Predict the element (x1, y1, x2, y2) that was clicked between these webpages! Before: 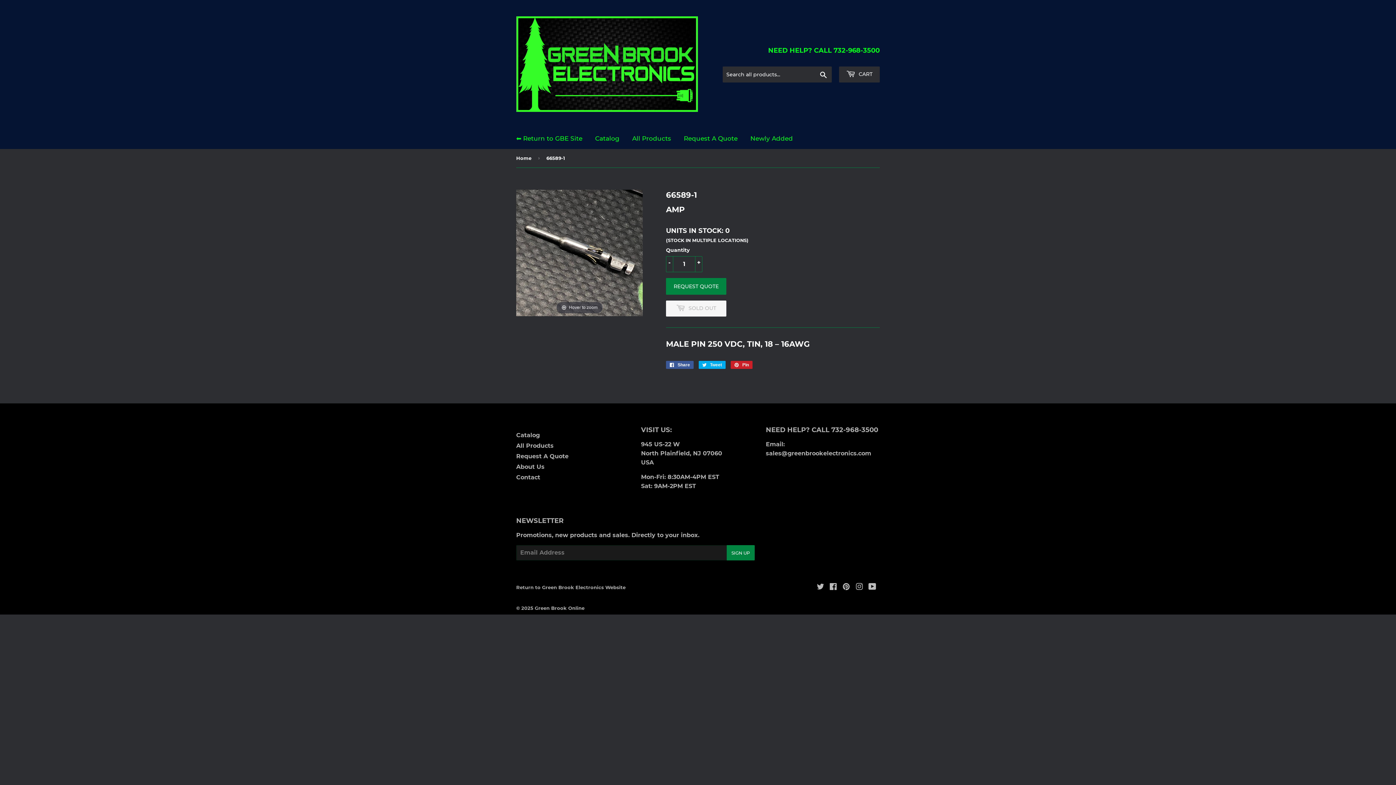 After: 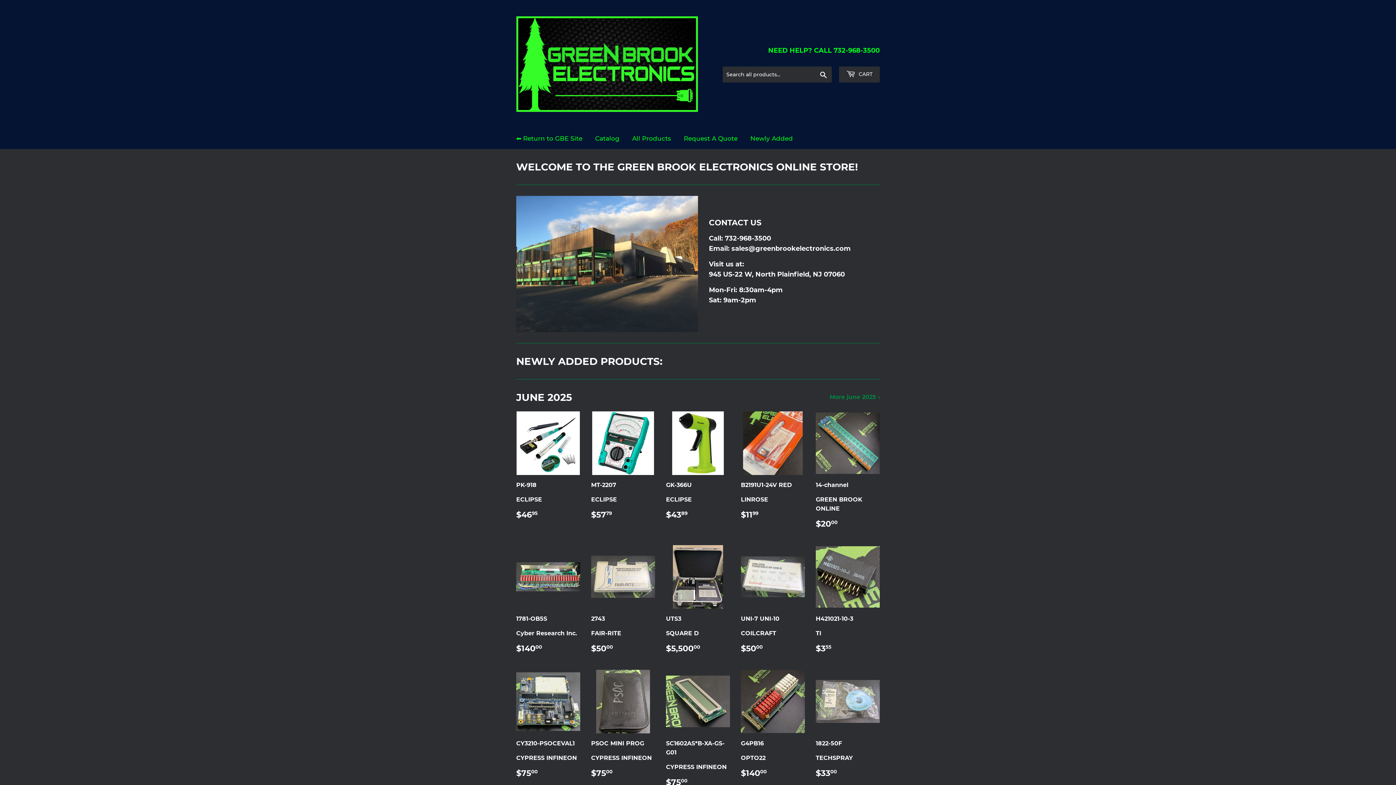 Action: label: Home bbox: (516, 149, 534, 167)